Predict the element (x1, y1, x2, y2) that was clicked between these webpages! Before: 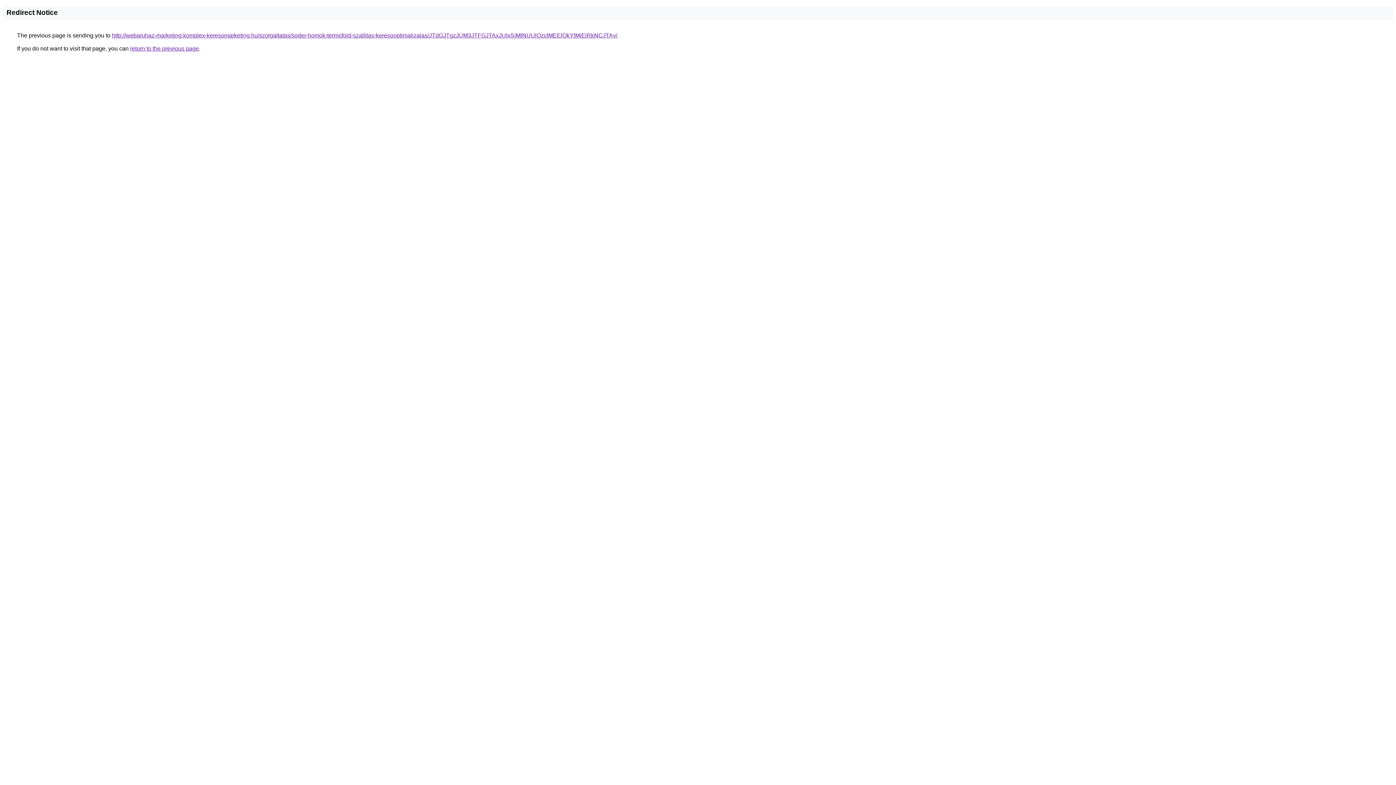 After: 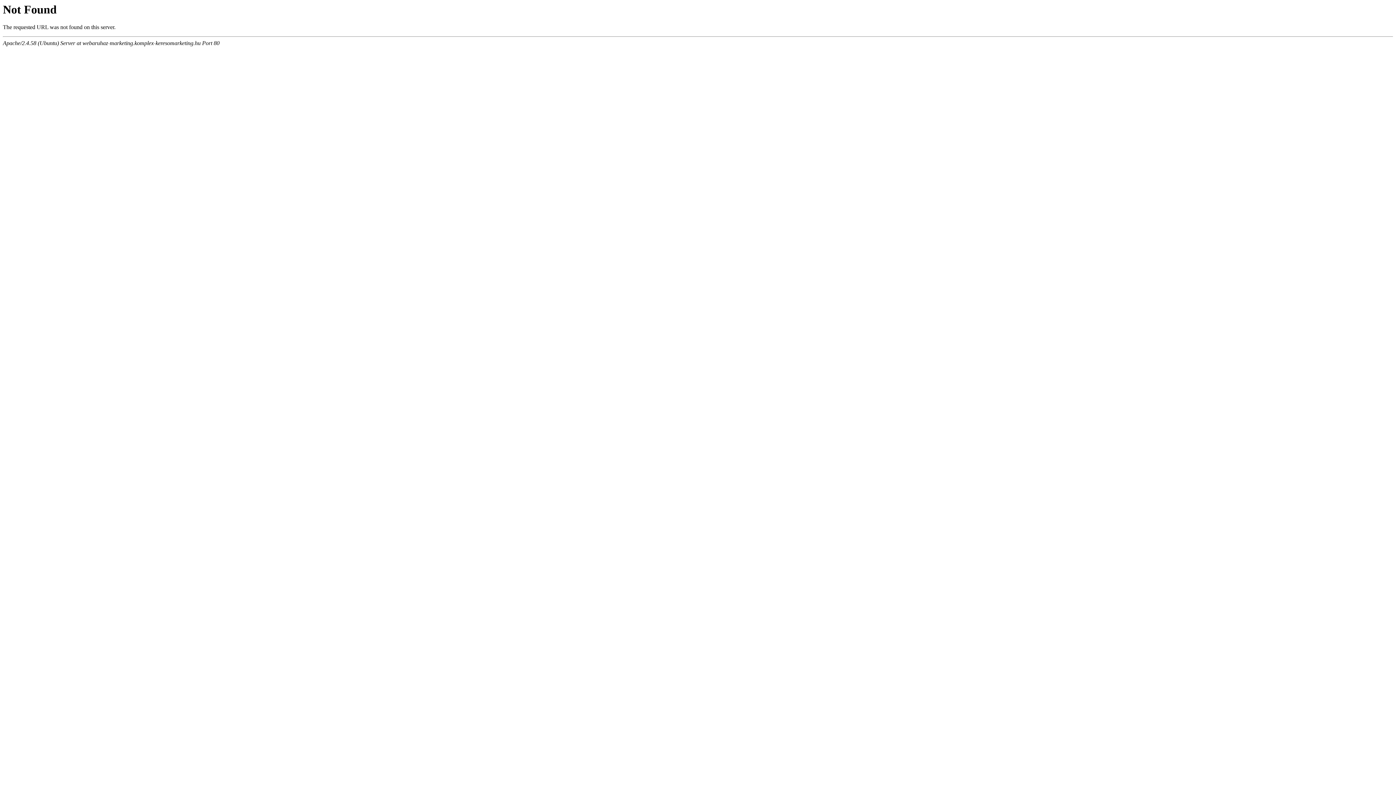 Action: bbox: (112, 32, 617, 38) label: http://webaruhaz-marketing.komplex-keresomarketing.hu/szolgaltatas/soder-homok-termofold-szallitas-keresooptimalizalas/JTdGJTgzJUM3JTFGJTAxJUIxSjMlNUUlQzclMEElQkYlMjElRkNCJTAy/